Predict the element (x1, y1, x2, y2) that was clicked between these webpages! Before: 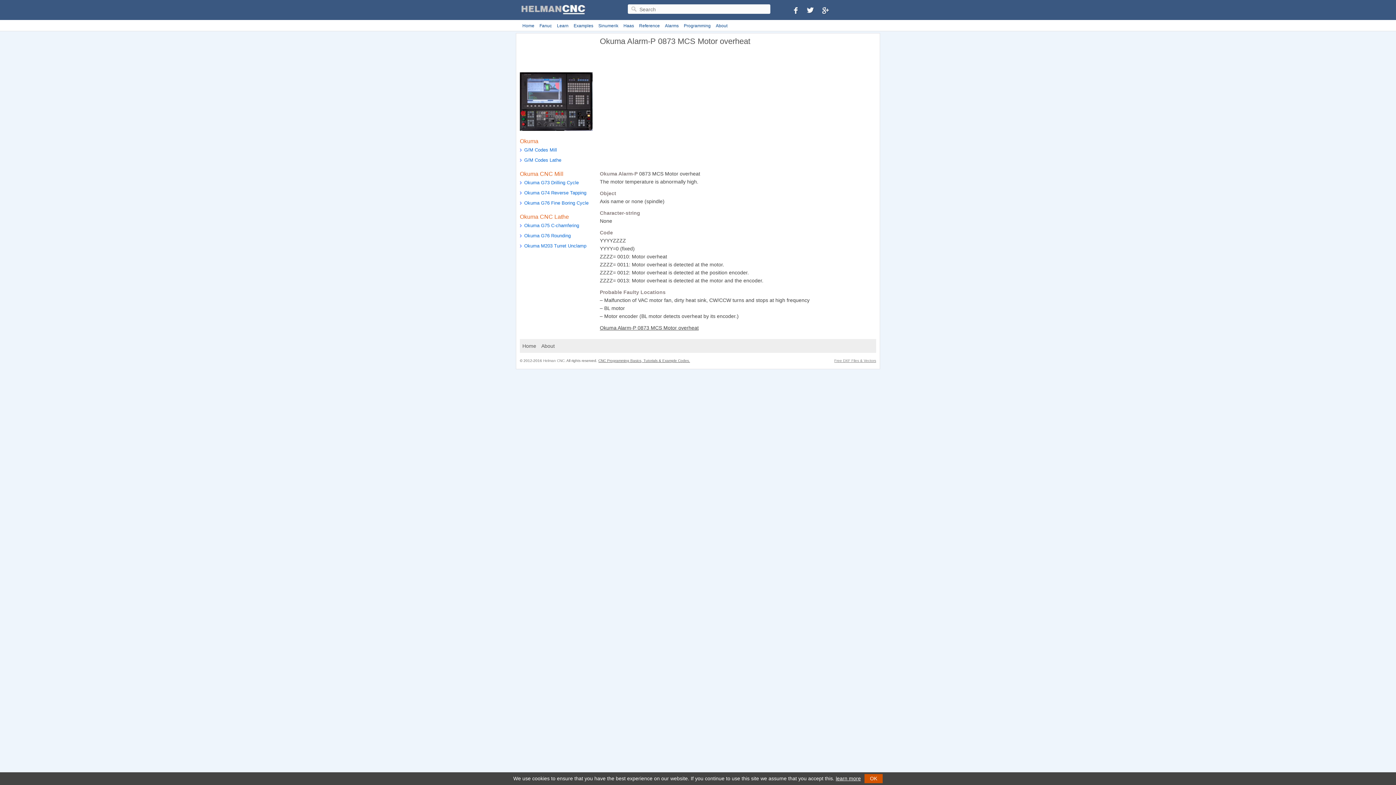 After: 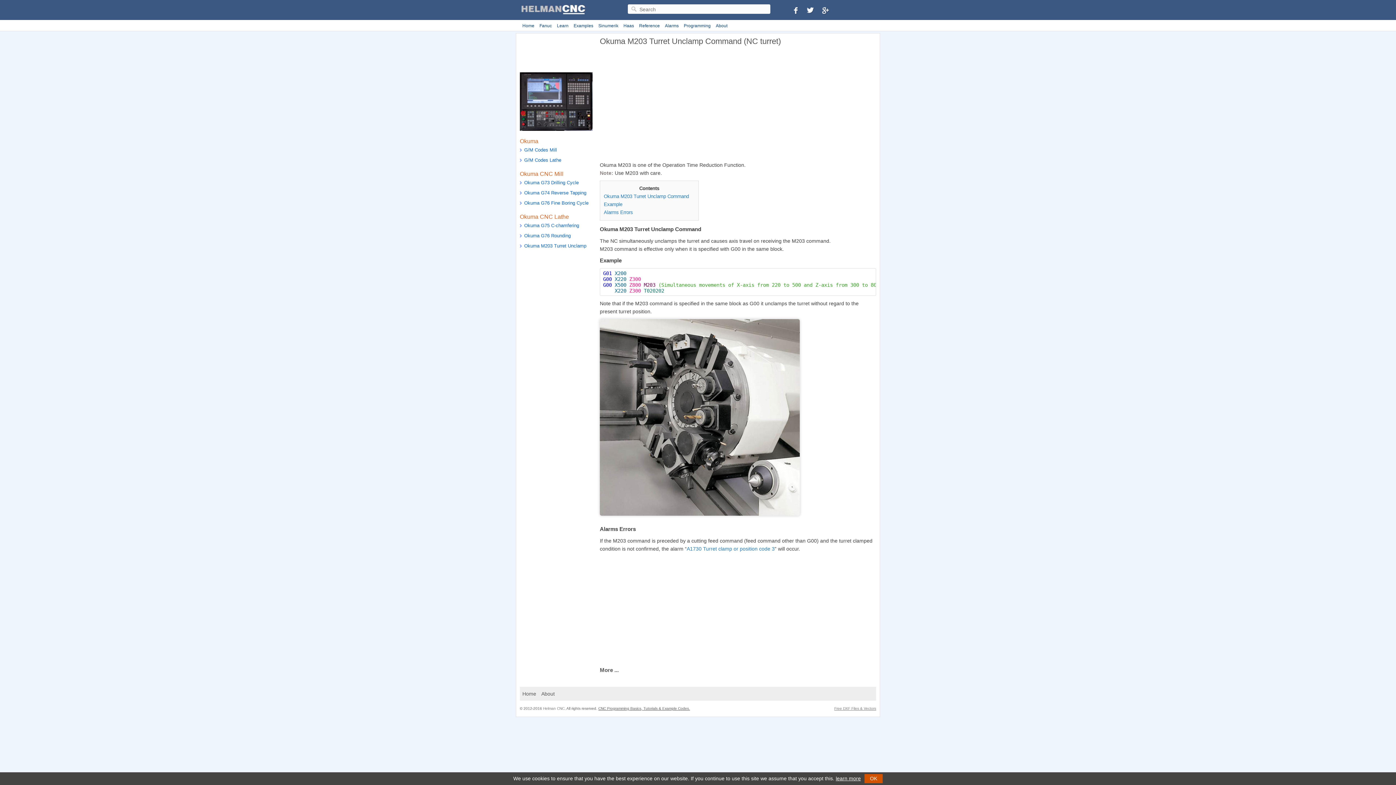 Action: label: Okuma M203 Turret Unclamp bbox: (520, 241, 592, 252)